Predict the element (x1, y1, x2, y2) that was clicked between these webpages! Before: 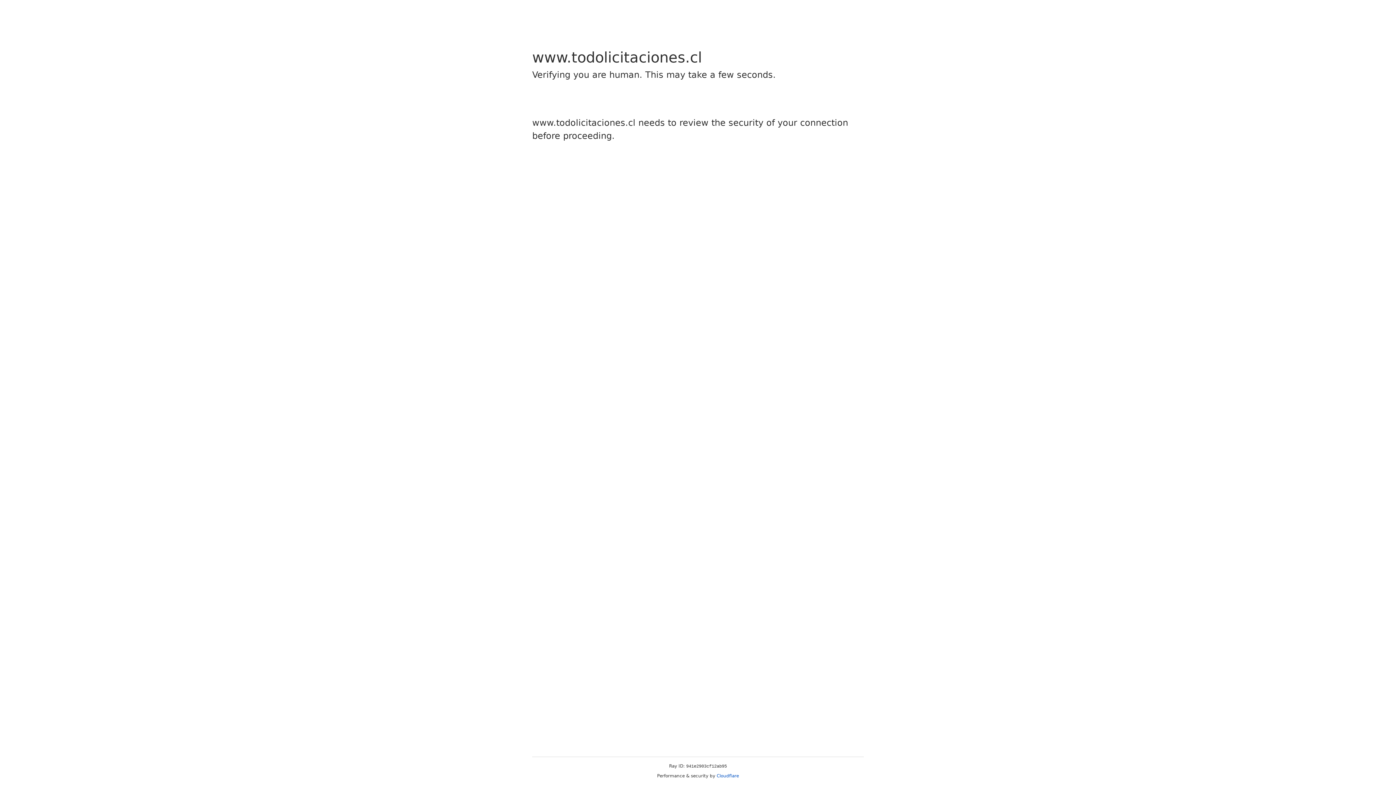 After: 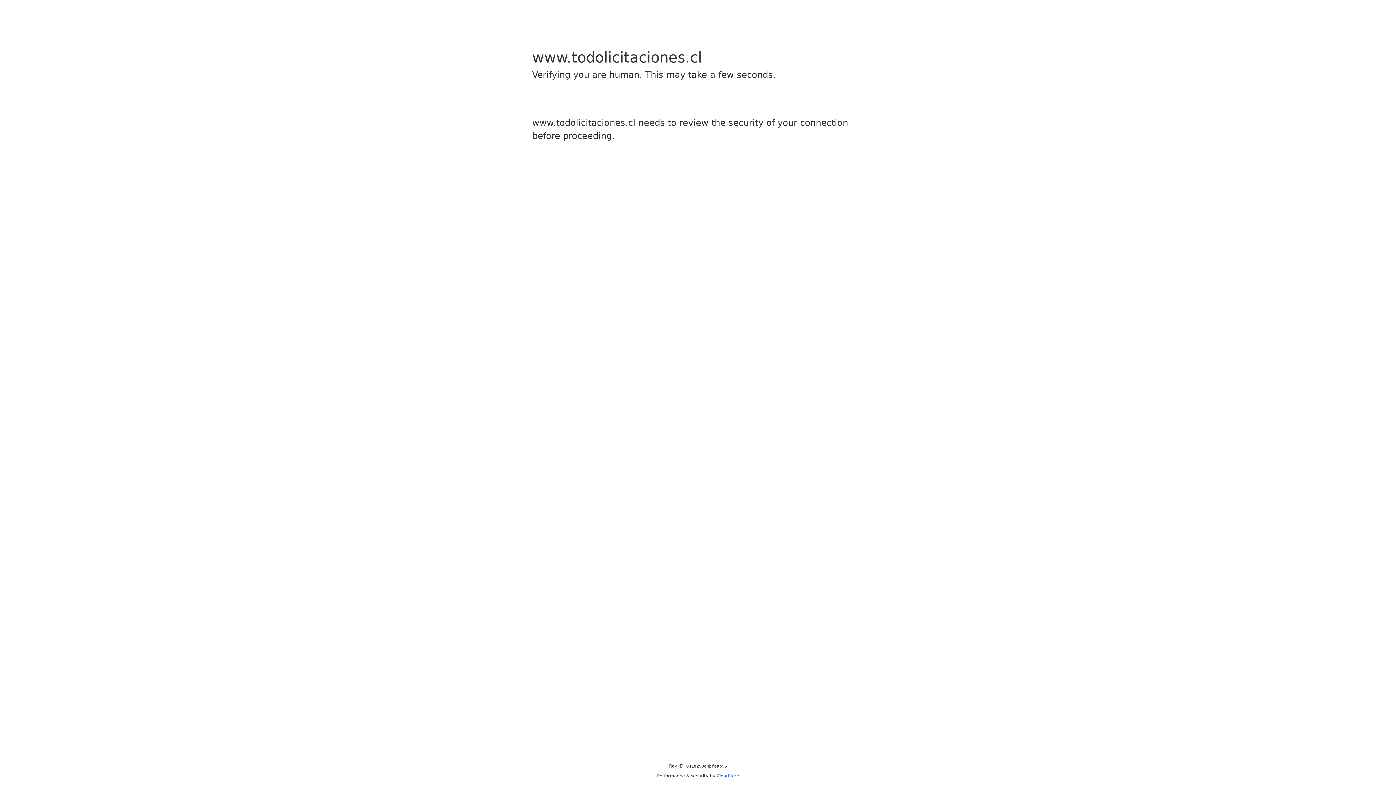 Action: label: Cloudflare bbox: (716, 773, 739, 778)